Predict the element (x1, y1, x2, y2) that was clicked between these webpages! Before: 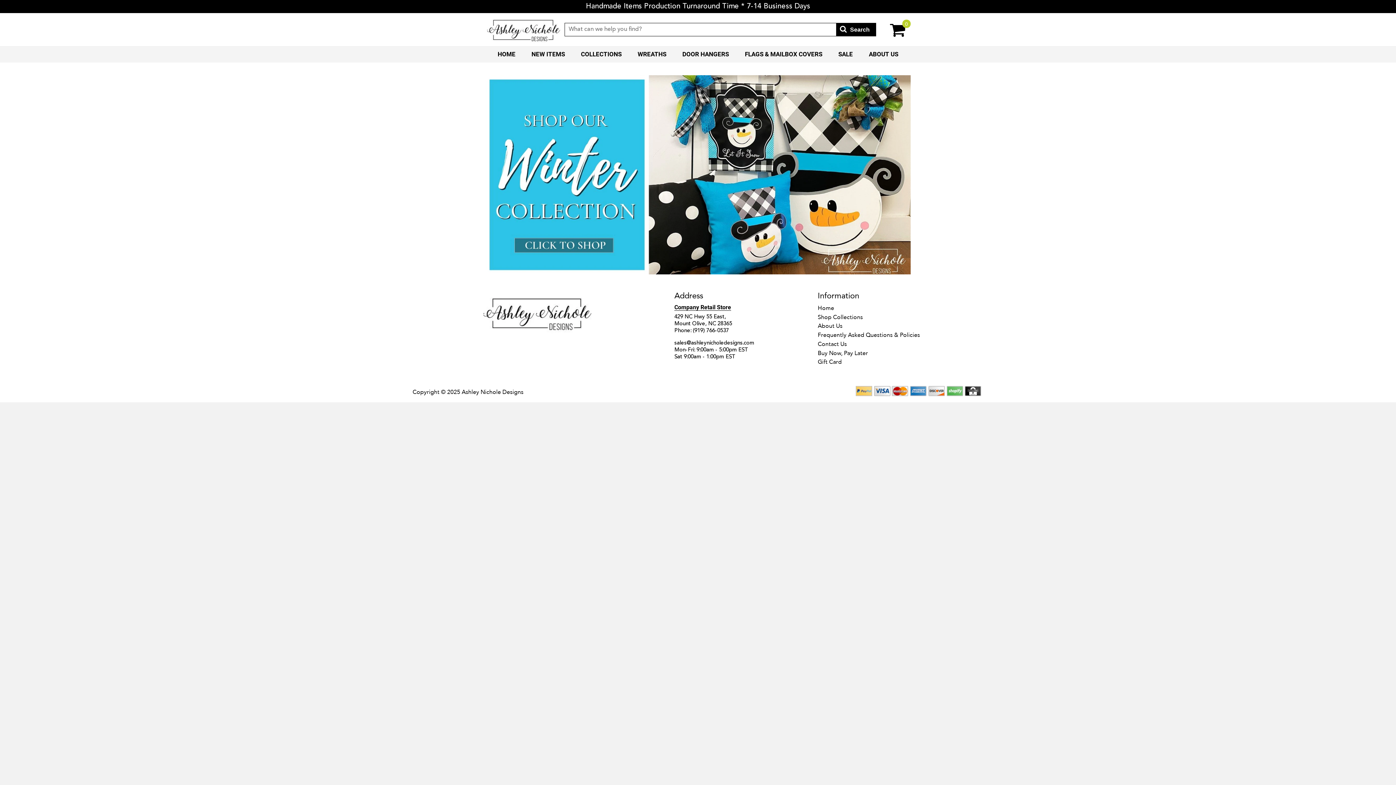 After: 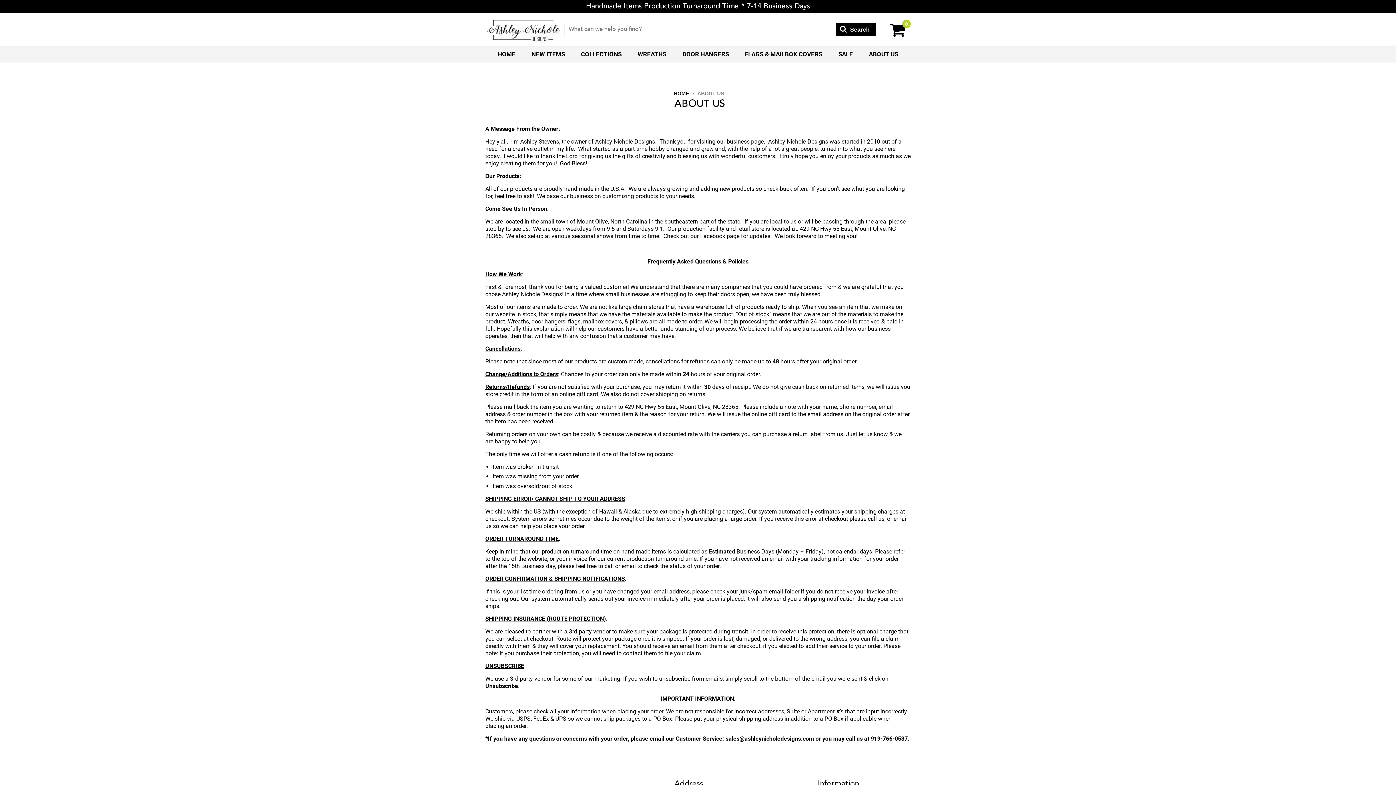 Action: label: About Us bbox: (818, 322, 842, 330)